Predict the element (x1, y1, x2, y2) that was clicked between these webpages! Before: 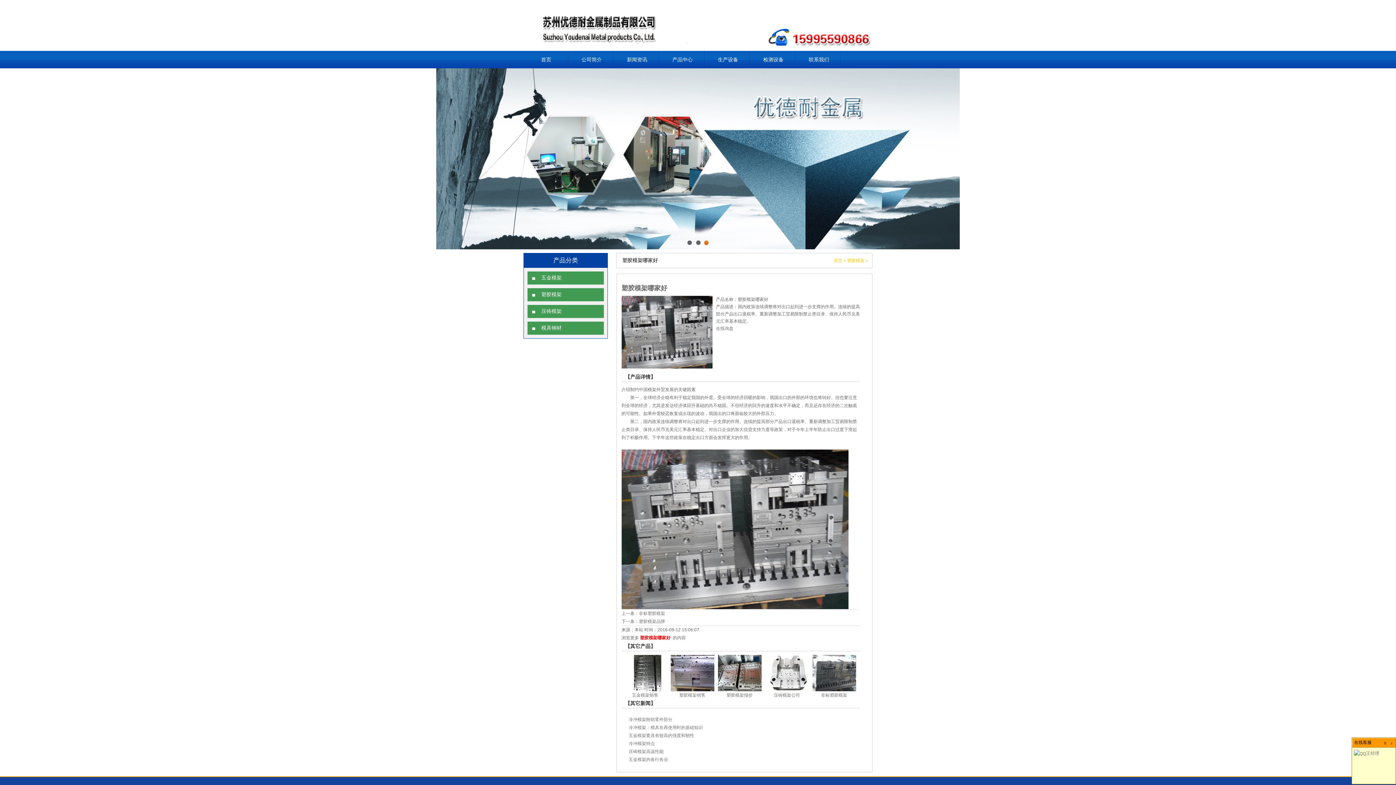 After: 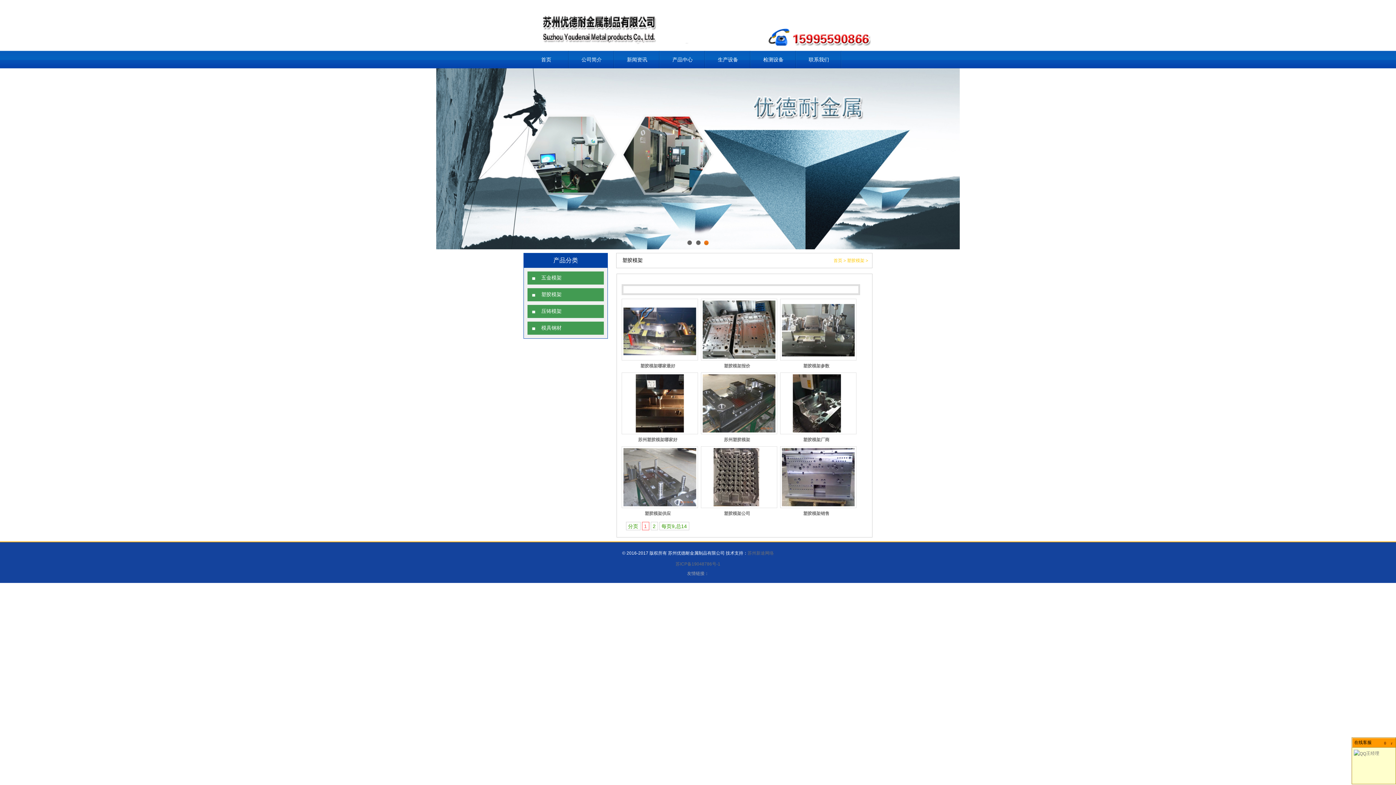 Action: bbox: (847, 258, 864, 263) label: 塑胶模架